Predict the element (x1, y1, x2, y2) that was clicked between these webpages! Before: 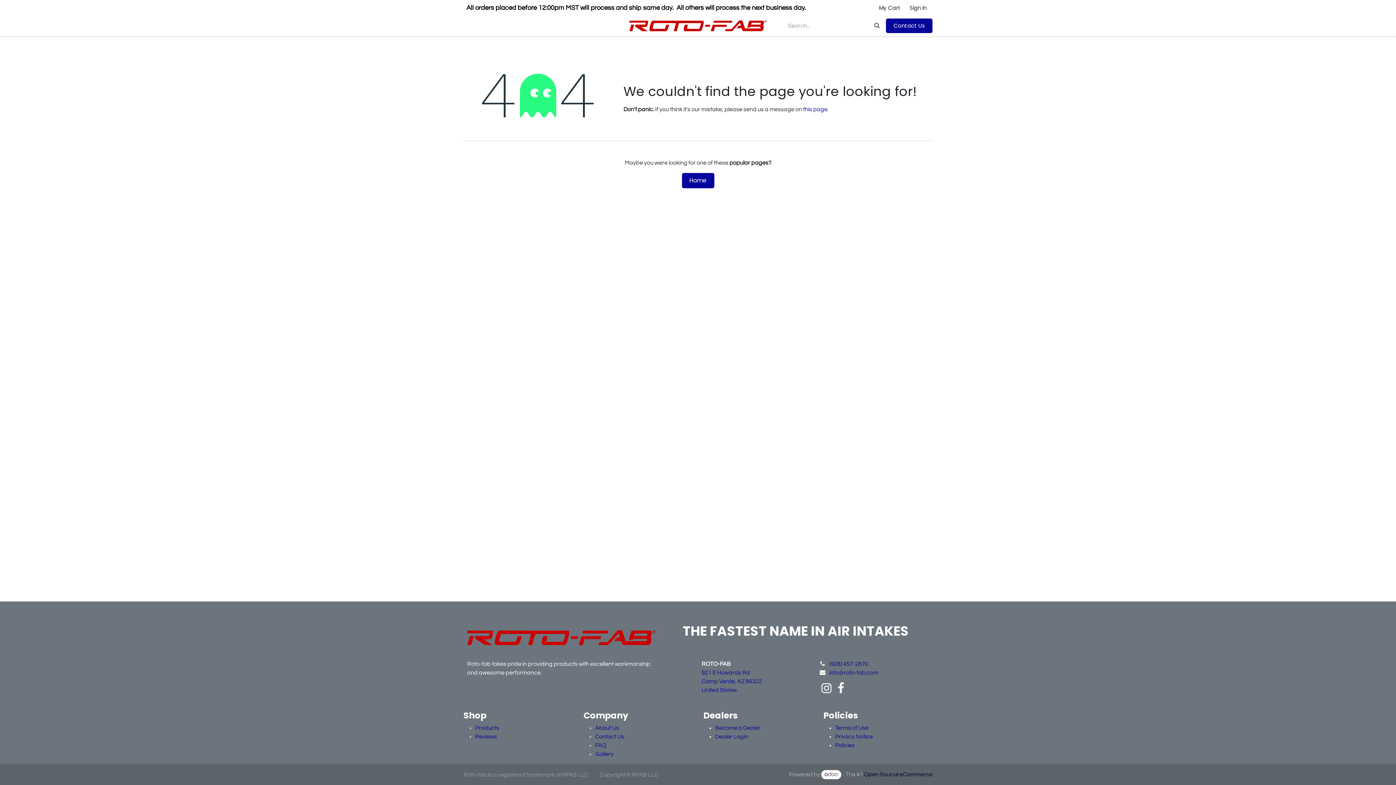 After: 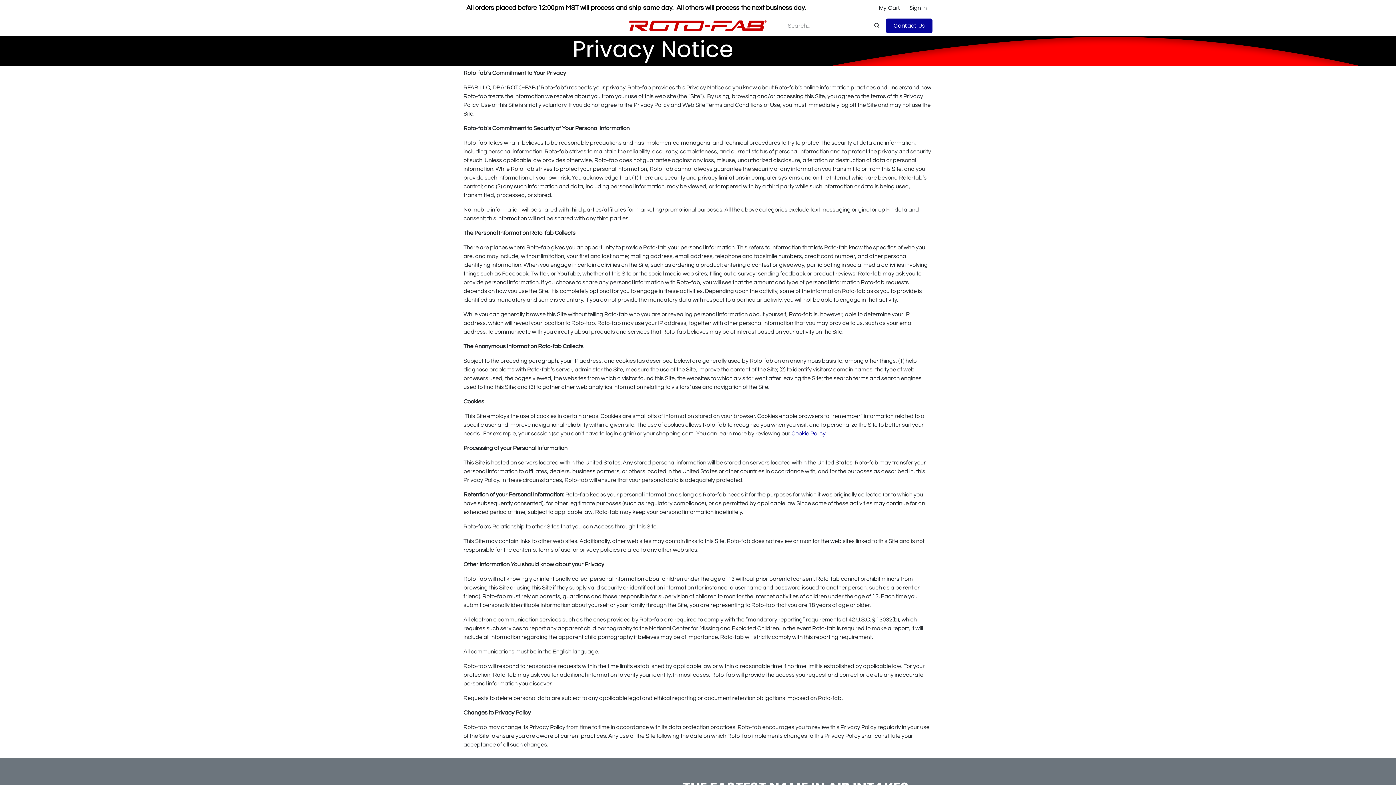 Action: label: Privacy Notice bbox: (835, 734, 873, 739)